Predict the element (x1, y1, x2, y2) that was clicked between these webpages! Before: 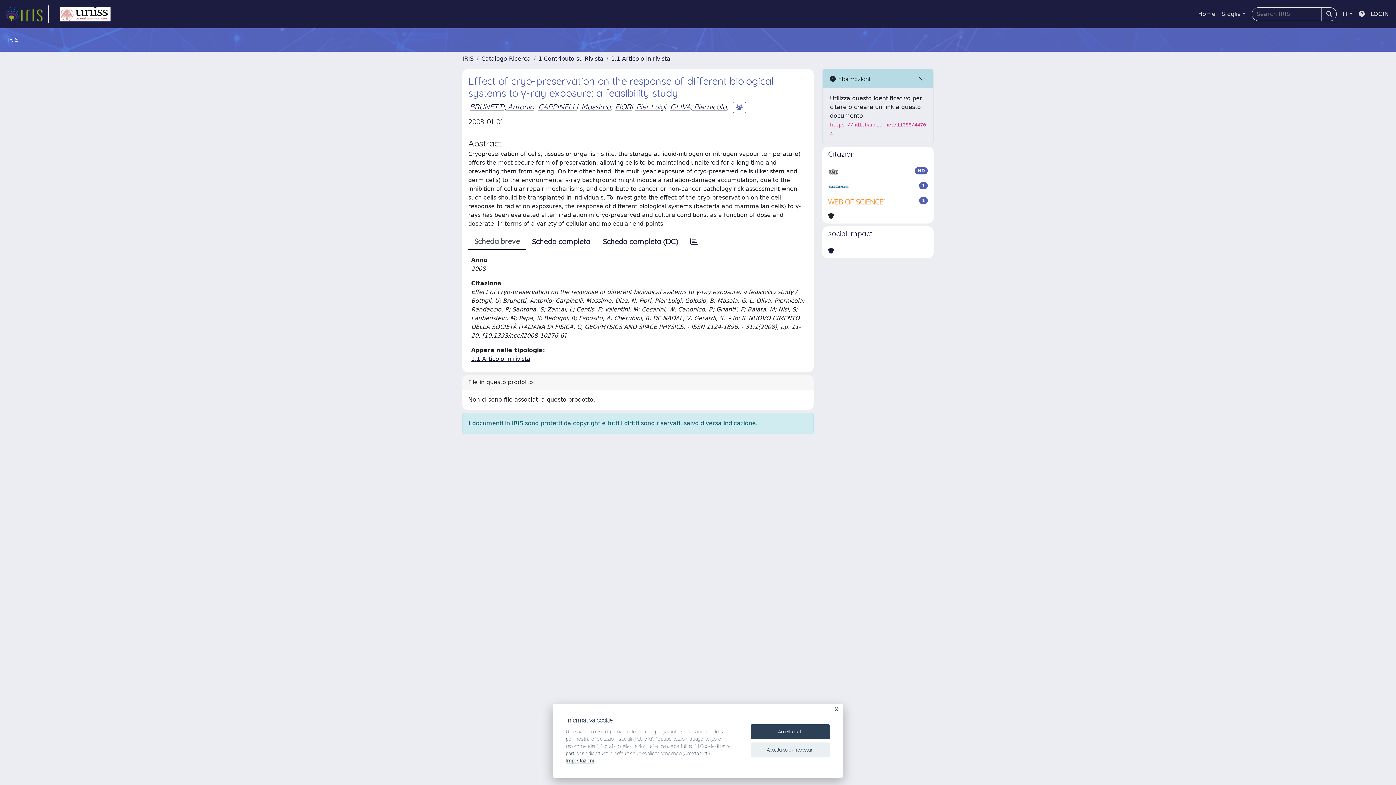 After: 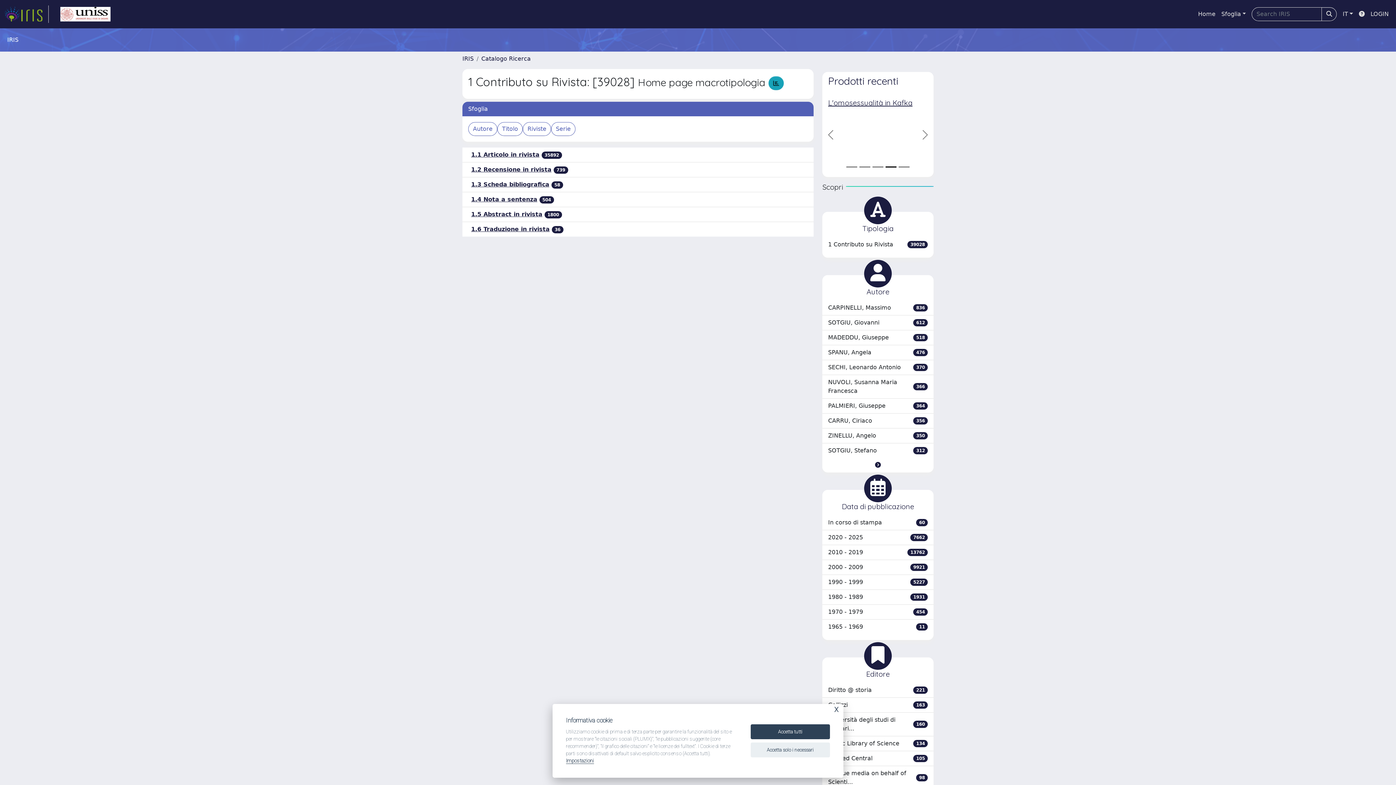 Action: bbox: (538, 55, 603, 62) label: 1 Contributo su Rivista